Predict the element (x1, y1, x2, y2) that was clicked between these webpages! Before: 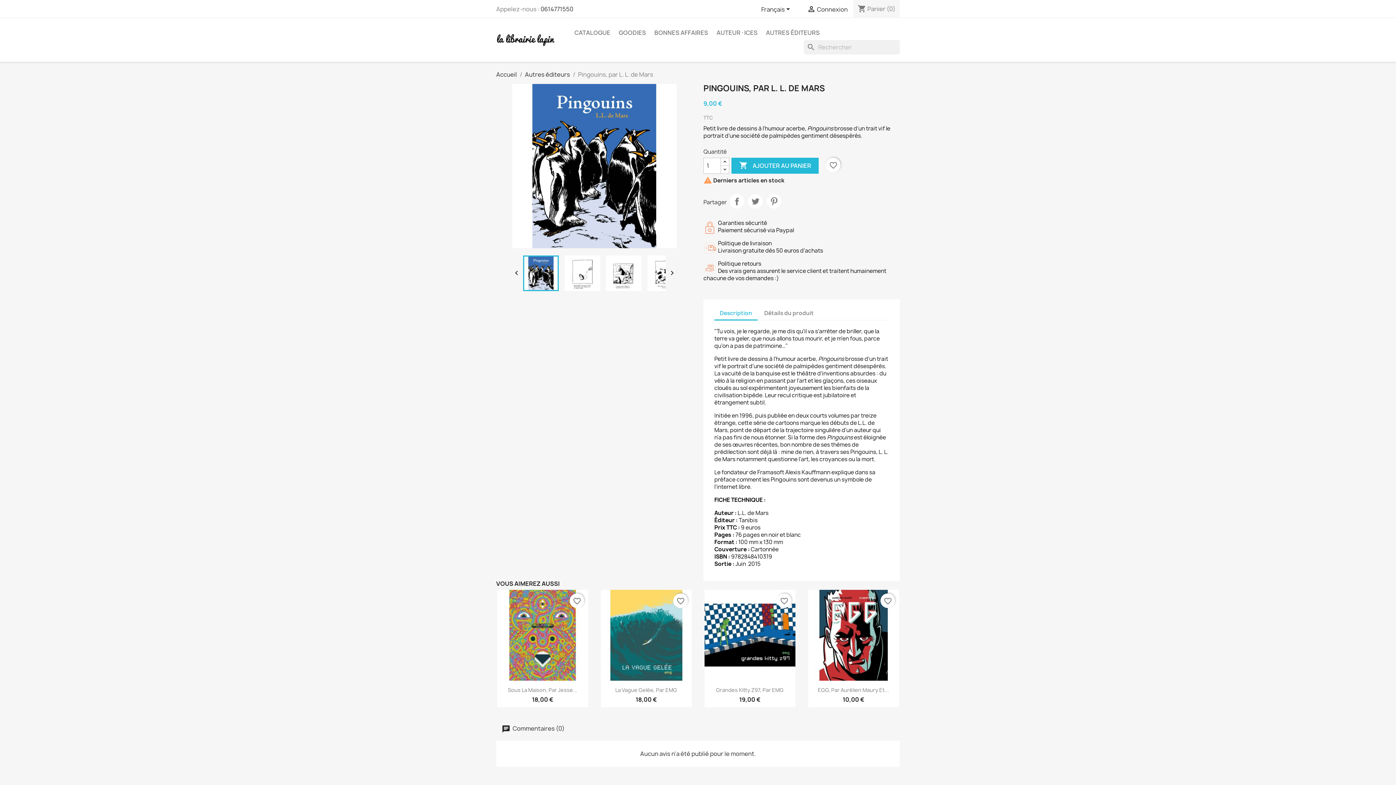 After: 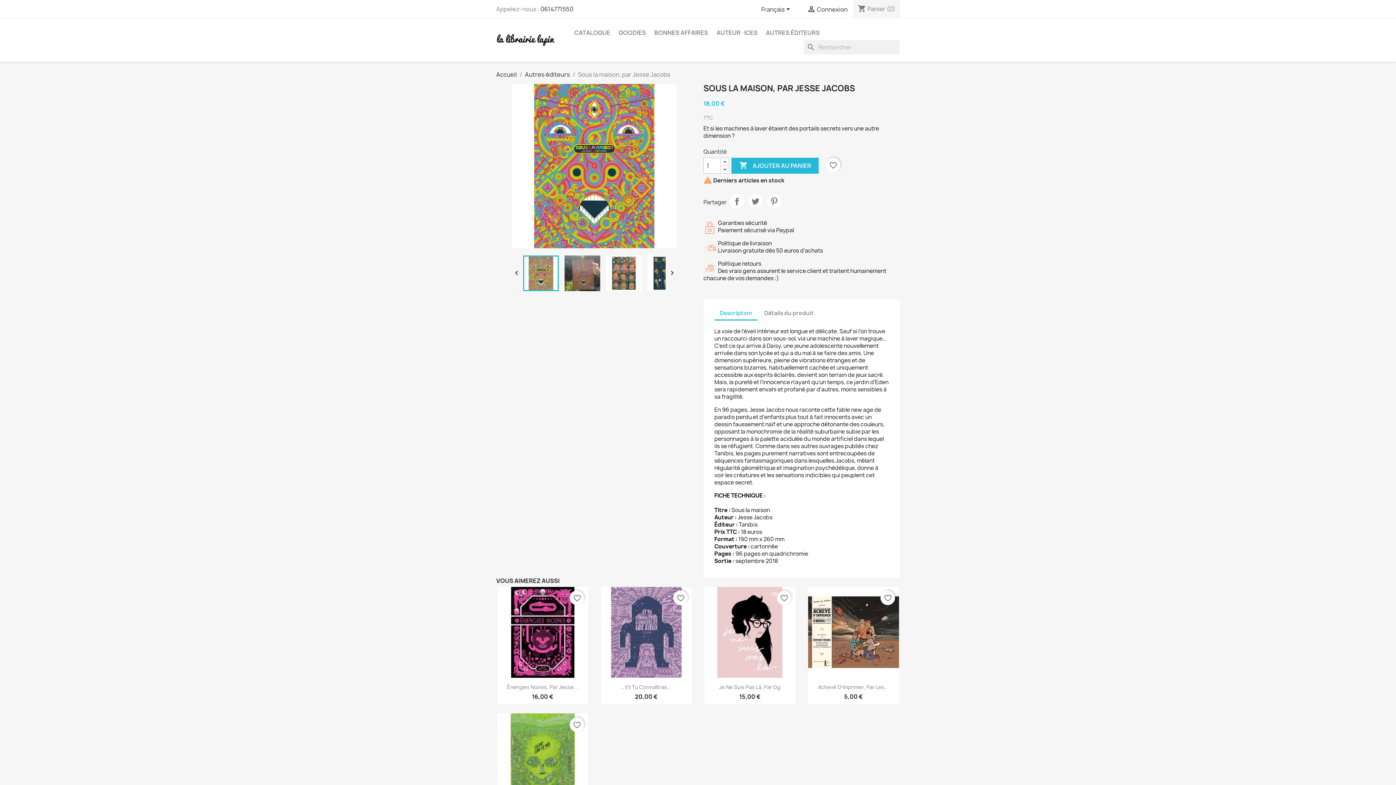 Action: bbox: (497, 590, 588, 681)